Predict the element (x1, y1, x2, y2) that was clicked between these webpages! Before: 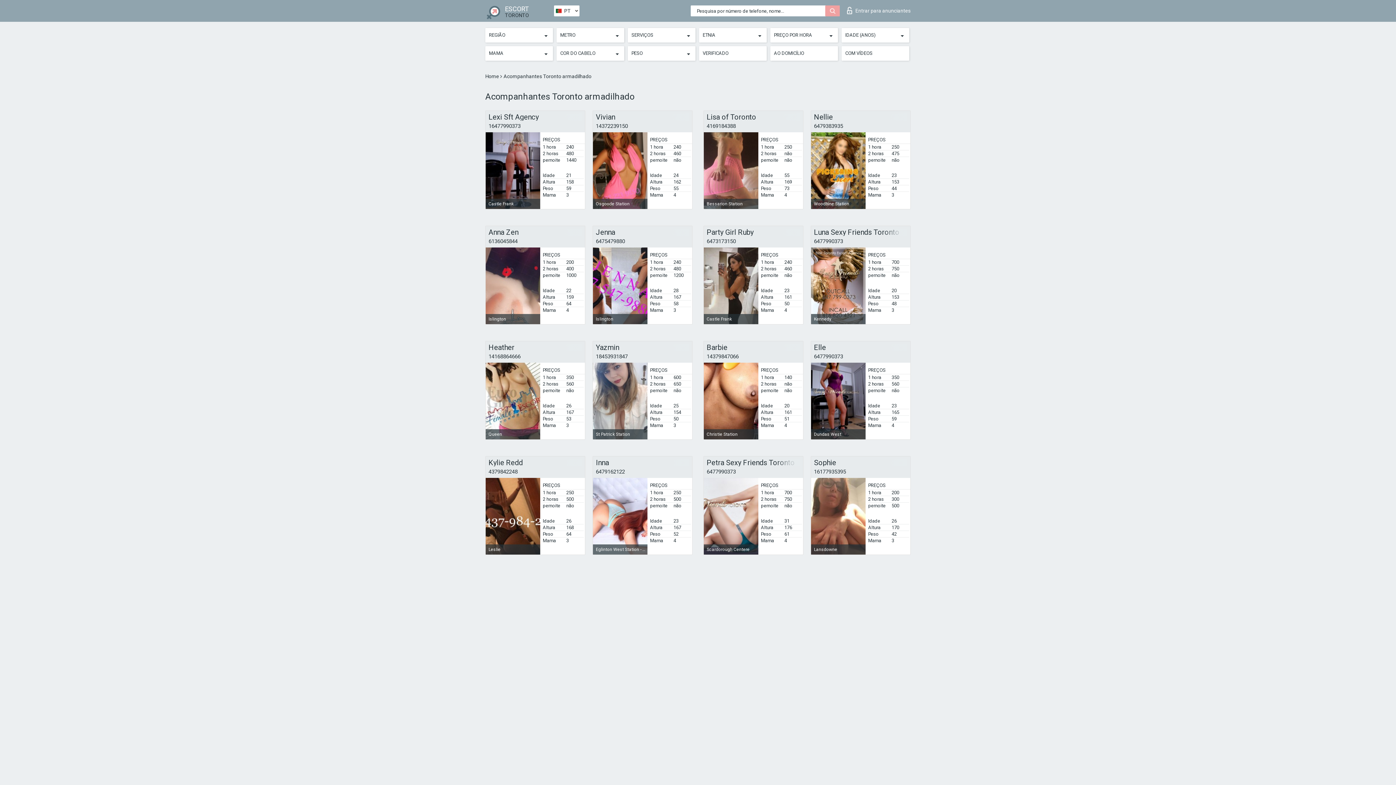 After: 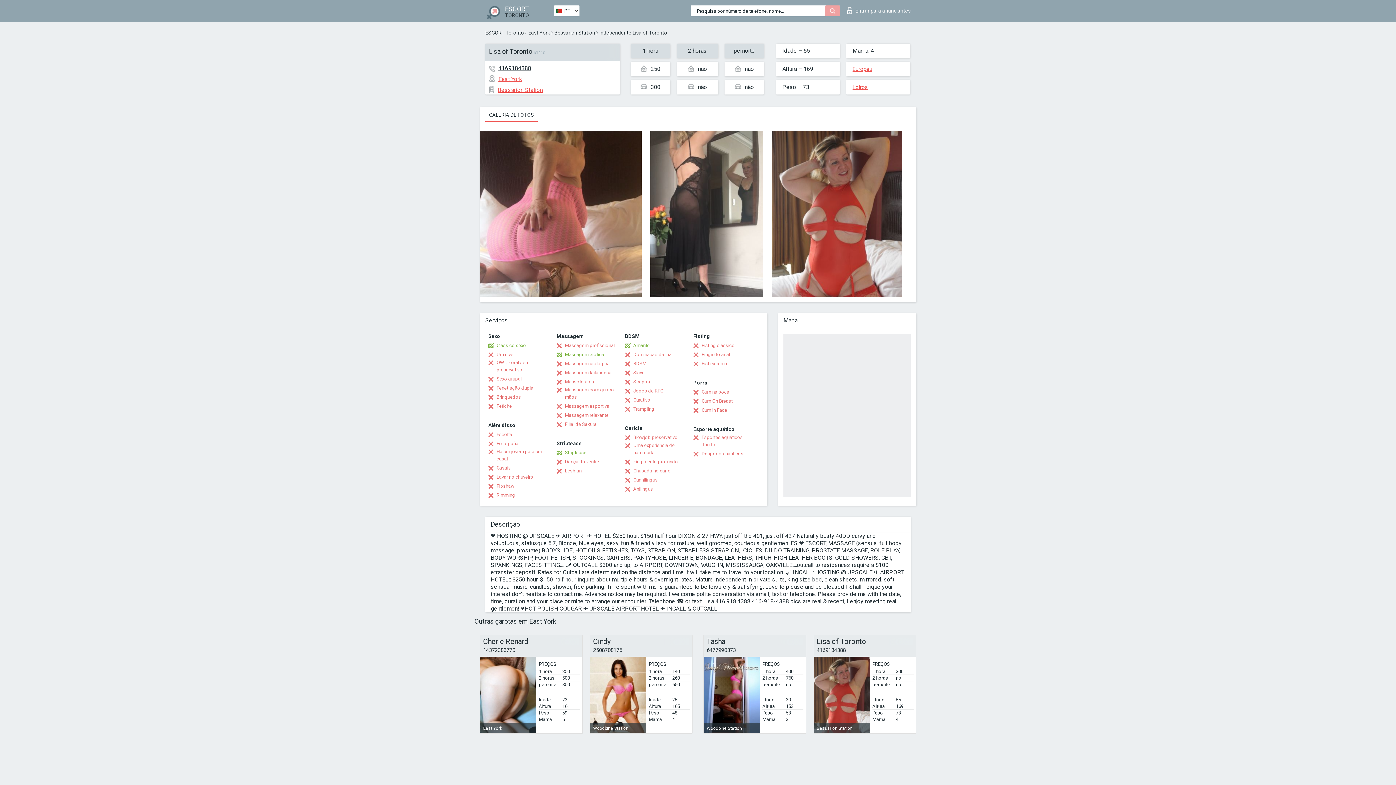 Action: label: Bessarion Station bbox: (704, 132, 758, 209)